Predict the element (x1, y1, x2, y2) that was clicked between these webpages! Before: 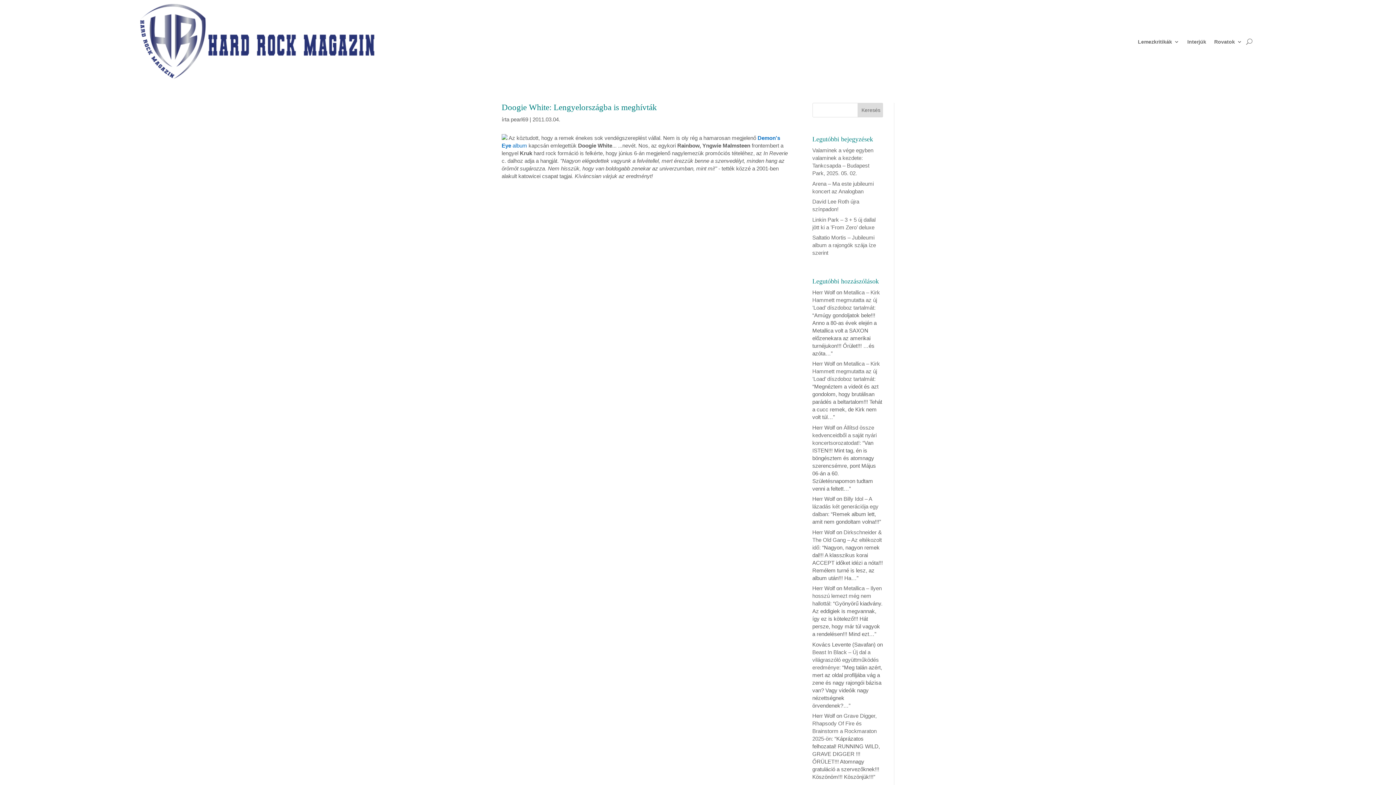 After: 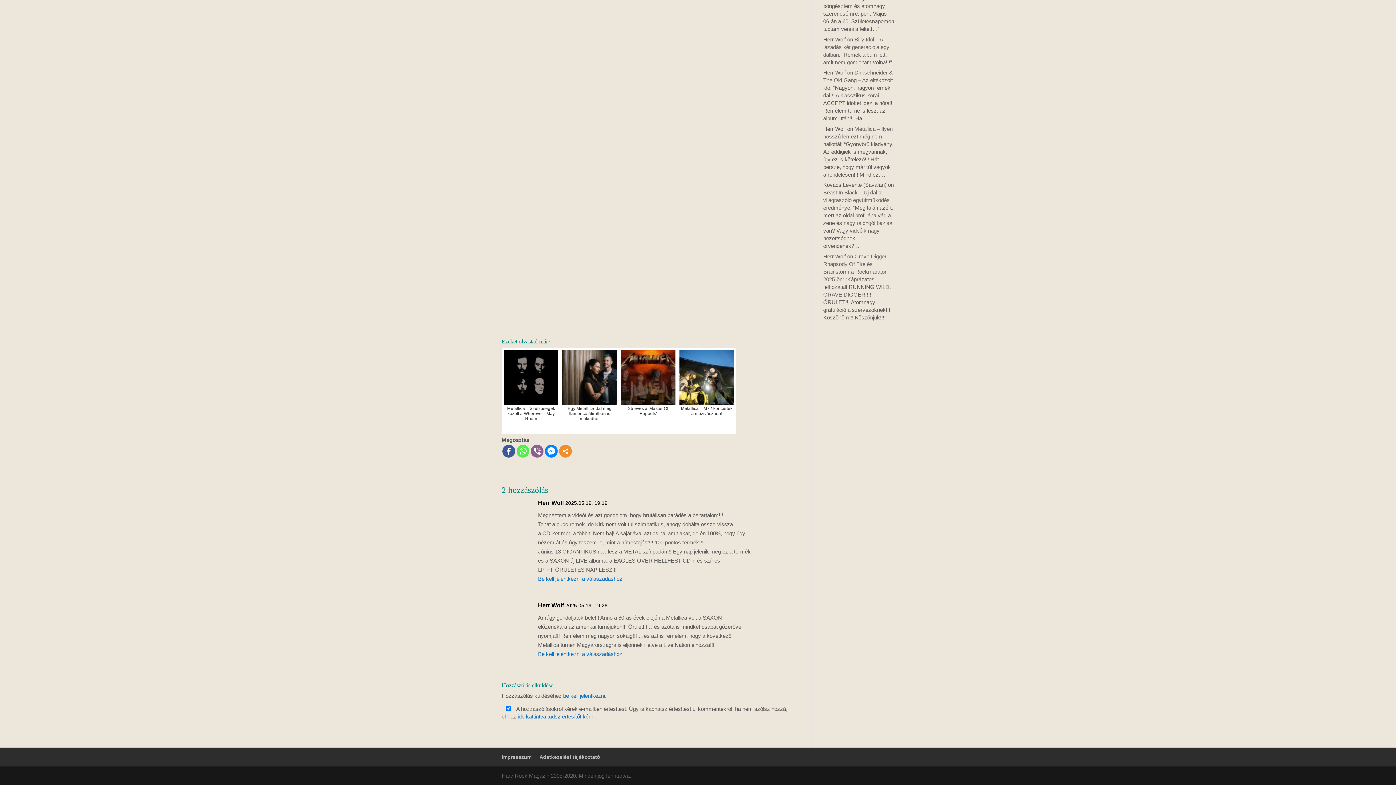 Action: label: Metallica – Kirk Hammett megmutatta az új ’Load’ díszdoboz tartalmát bbox: (812, 360, 880, 382)